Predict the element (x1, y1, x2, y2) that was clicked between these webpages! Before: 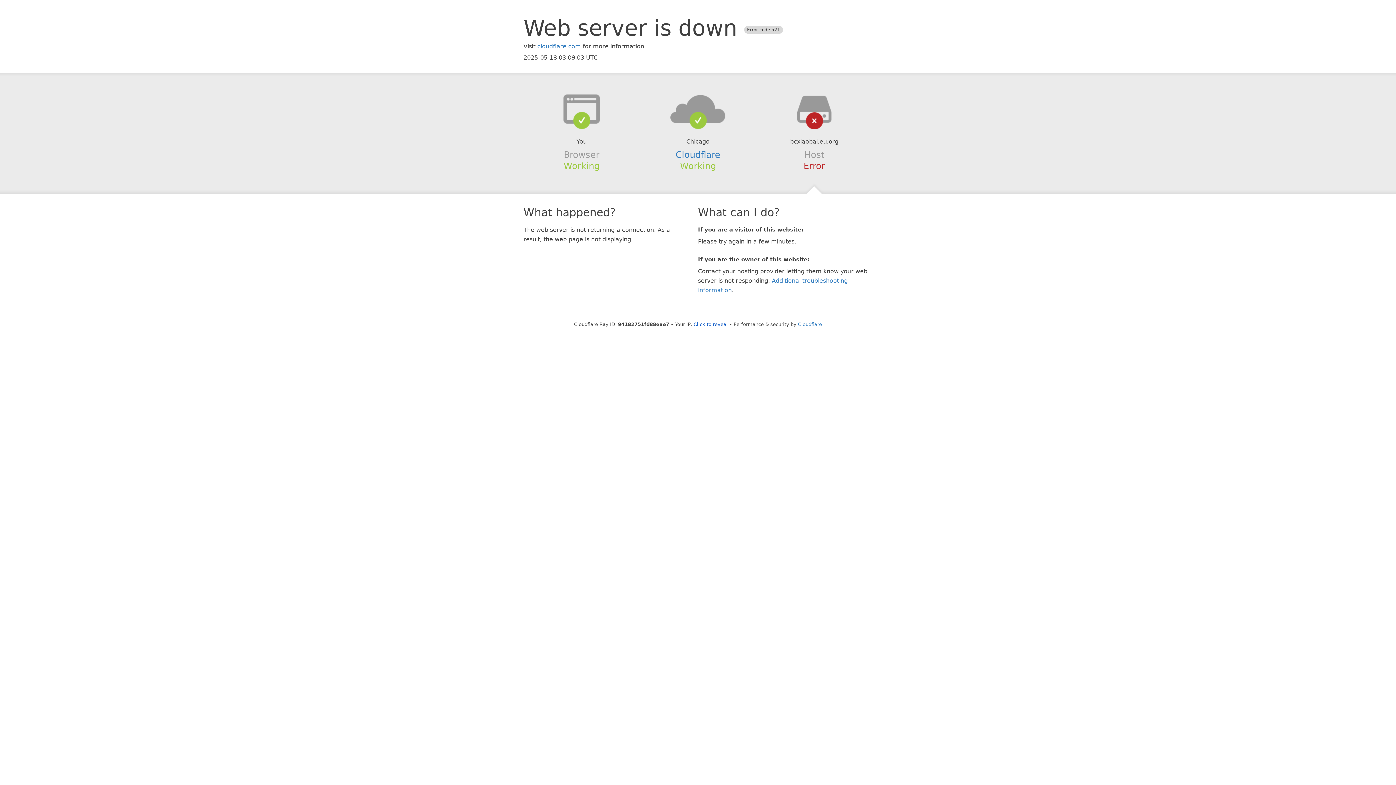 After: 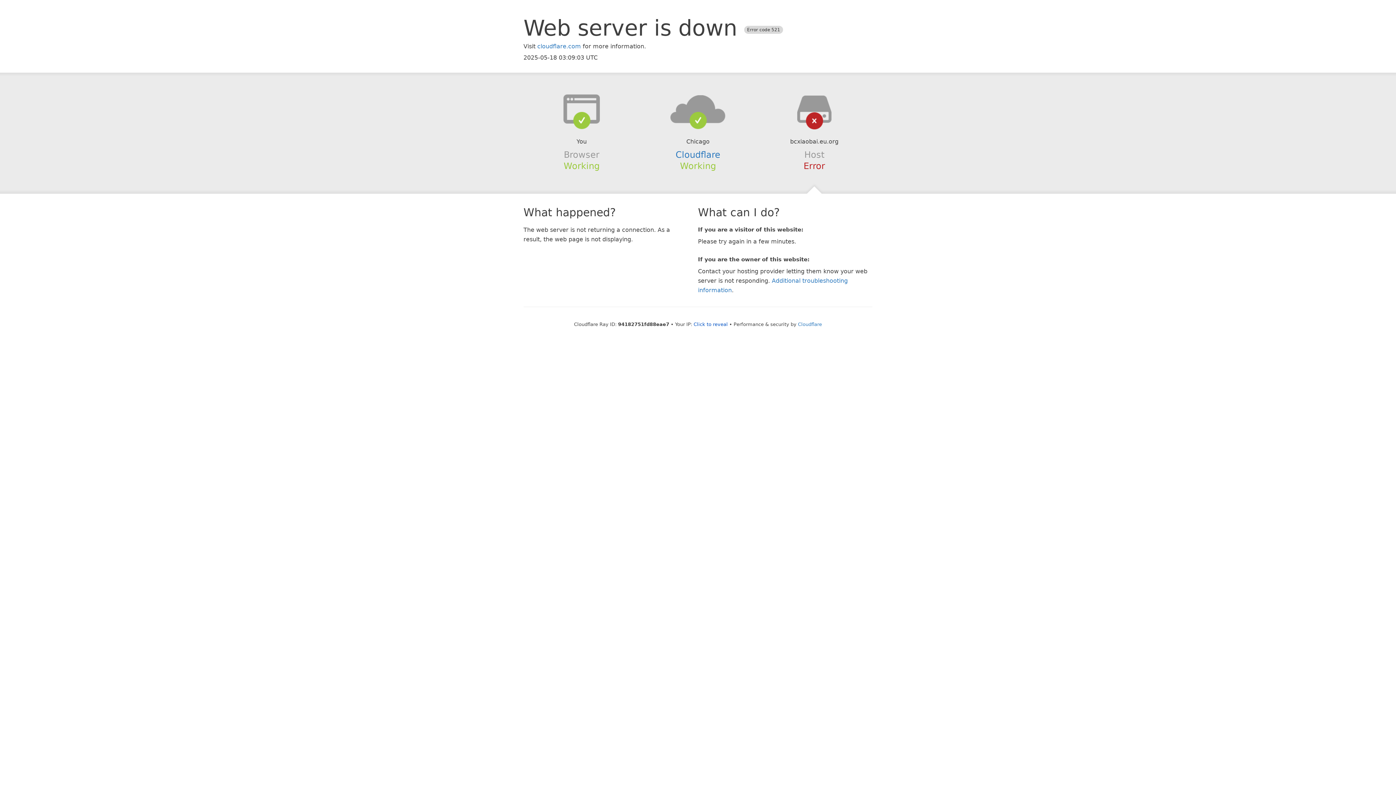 Action: bbox: (639, 94, 756, 123)